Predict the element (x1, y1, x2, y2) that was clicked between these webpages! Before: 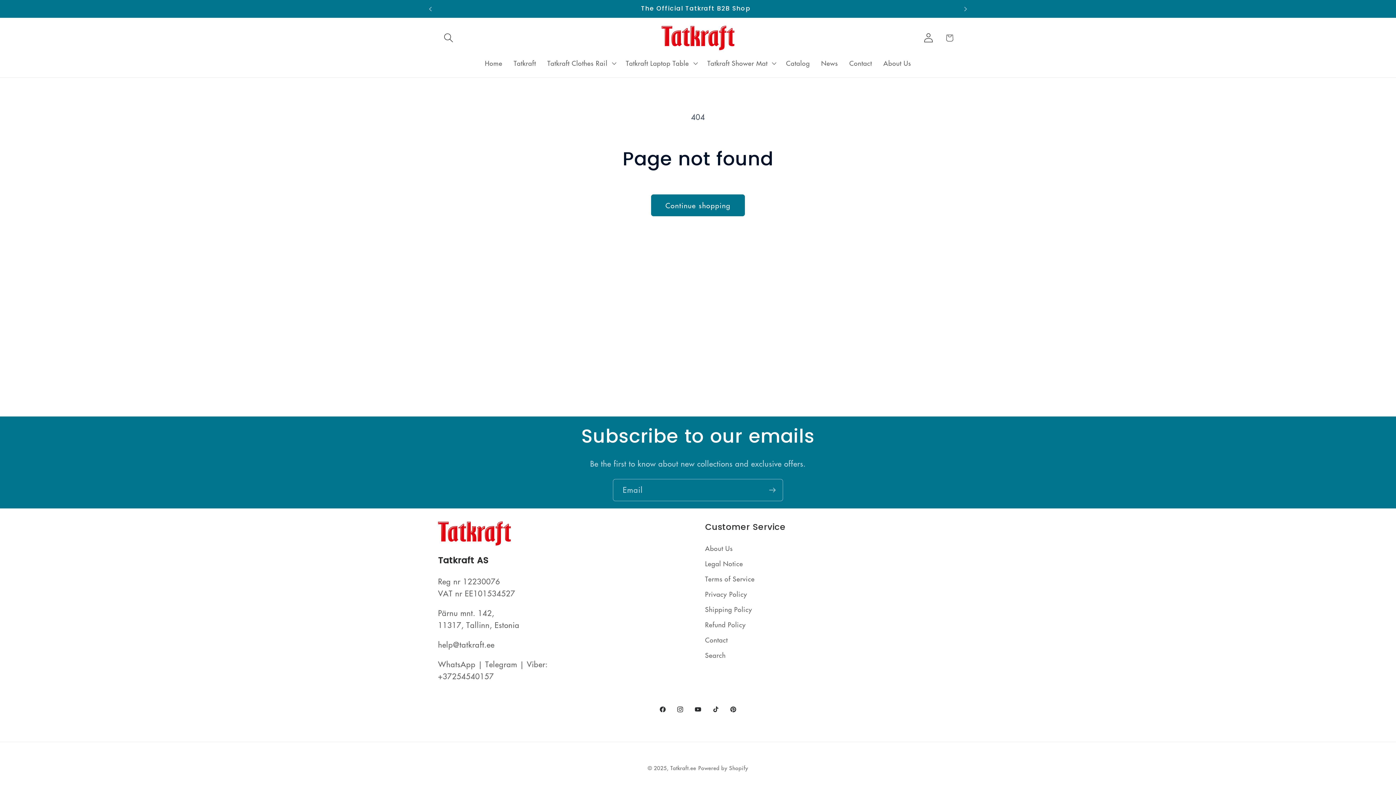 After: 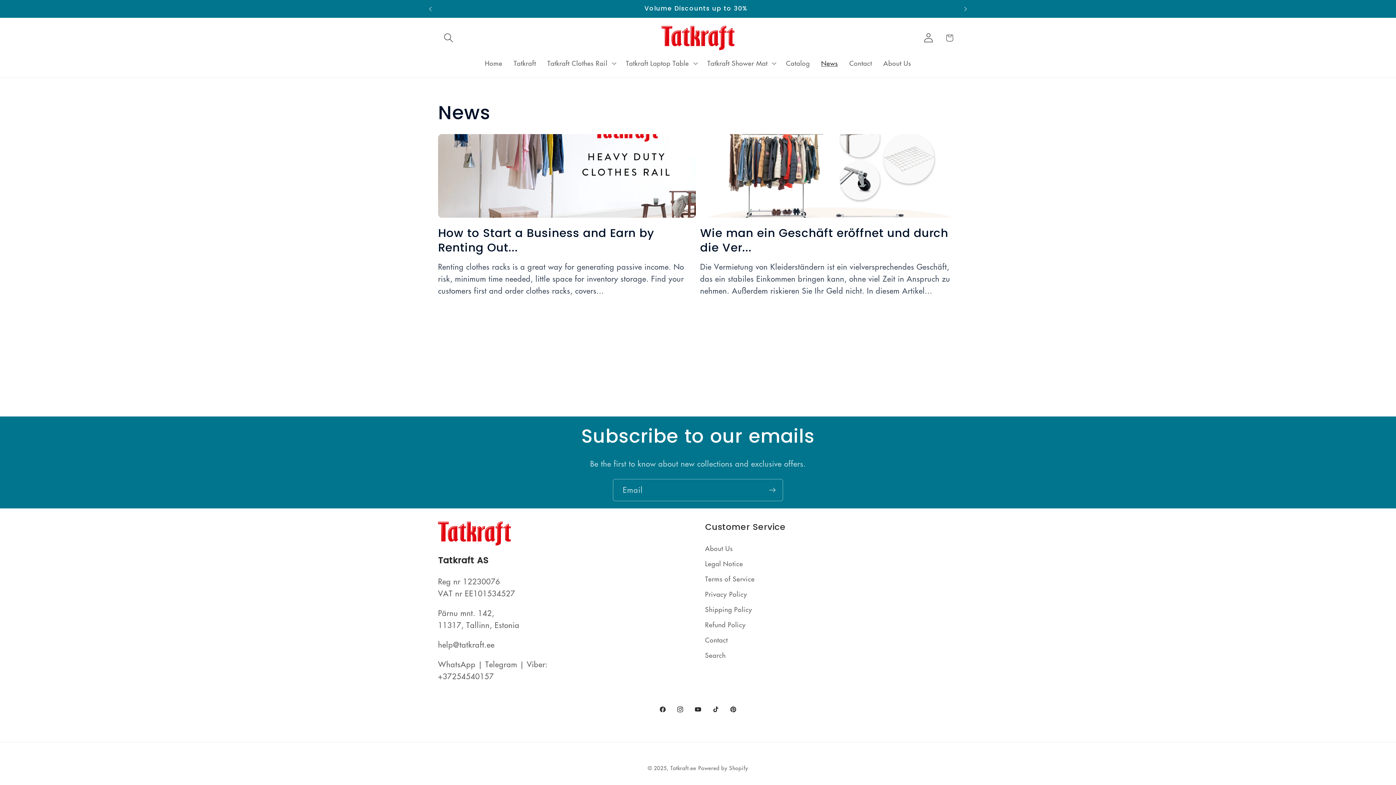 Action: bbox: (815, 53, 843, 72) label: News